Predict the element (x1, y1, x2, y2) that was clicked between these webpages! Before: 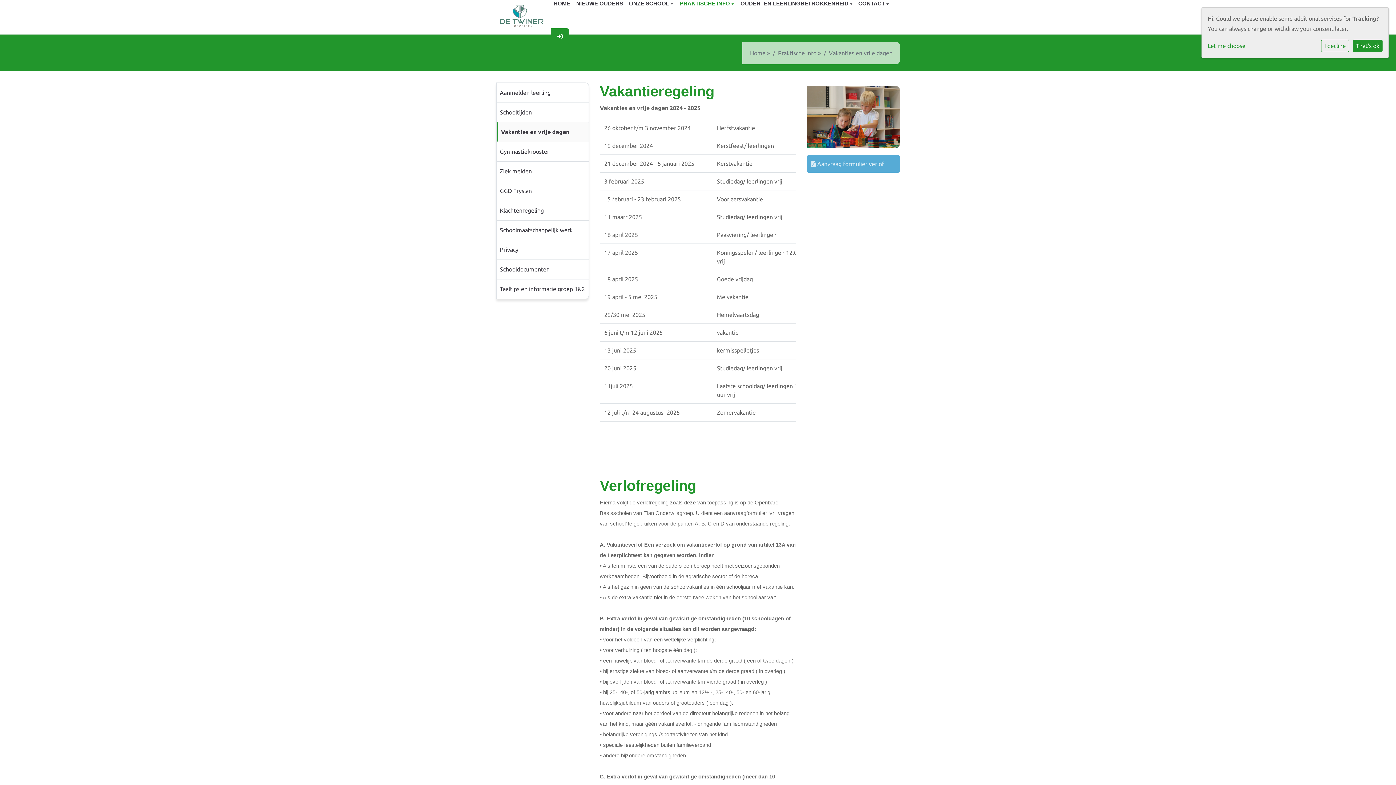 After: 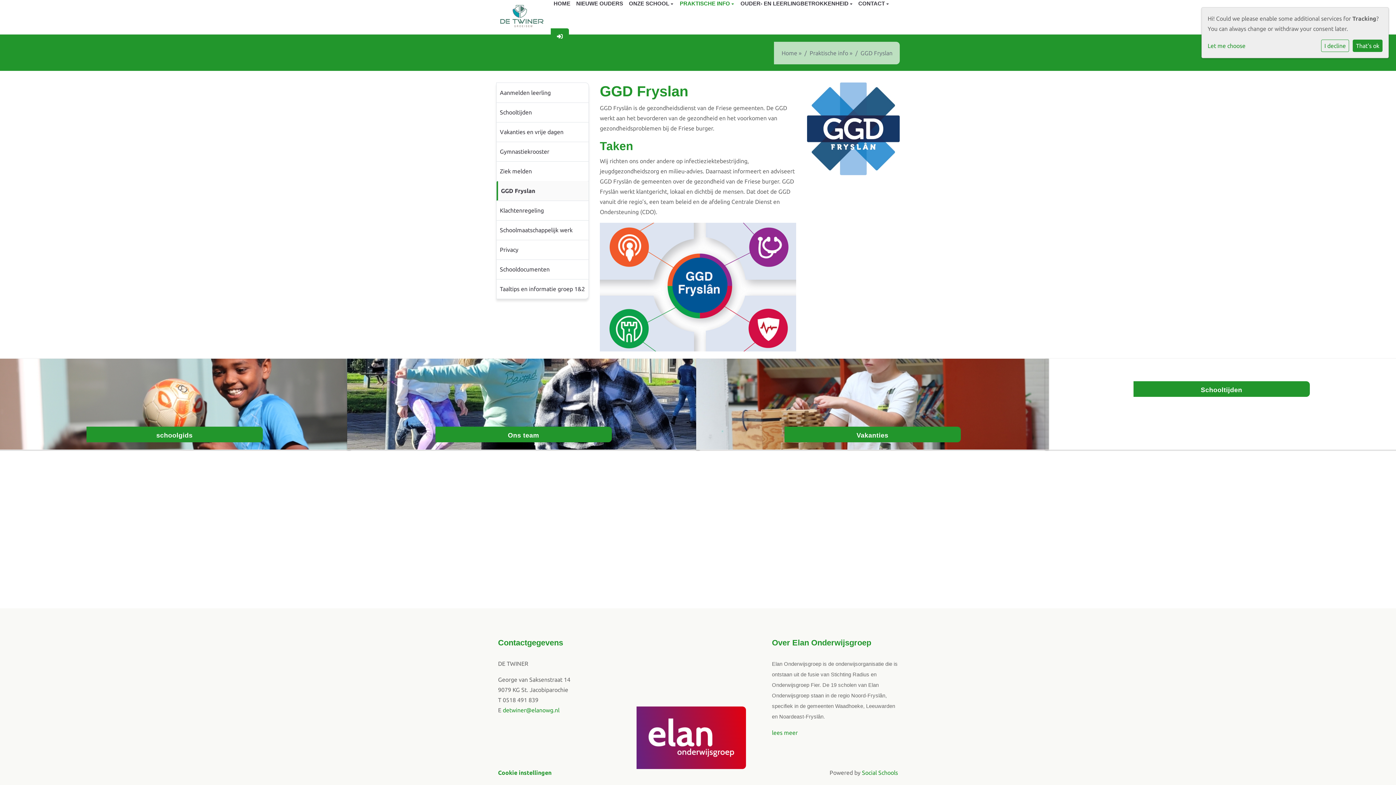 Action: label: GGD Fryslan bbox: (496, 181, 588, 200)